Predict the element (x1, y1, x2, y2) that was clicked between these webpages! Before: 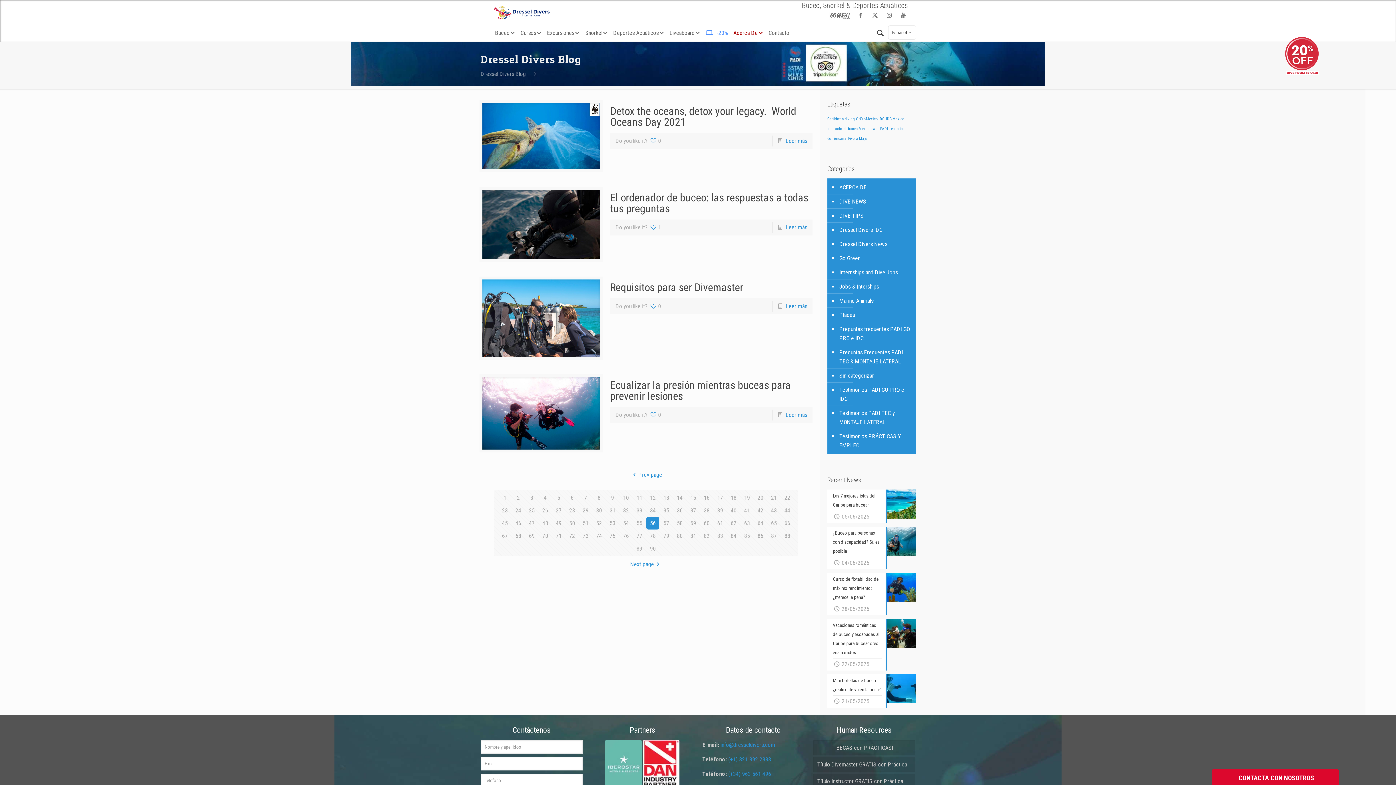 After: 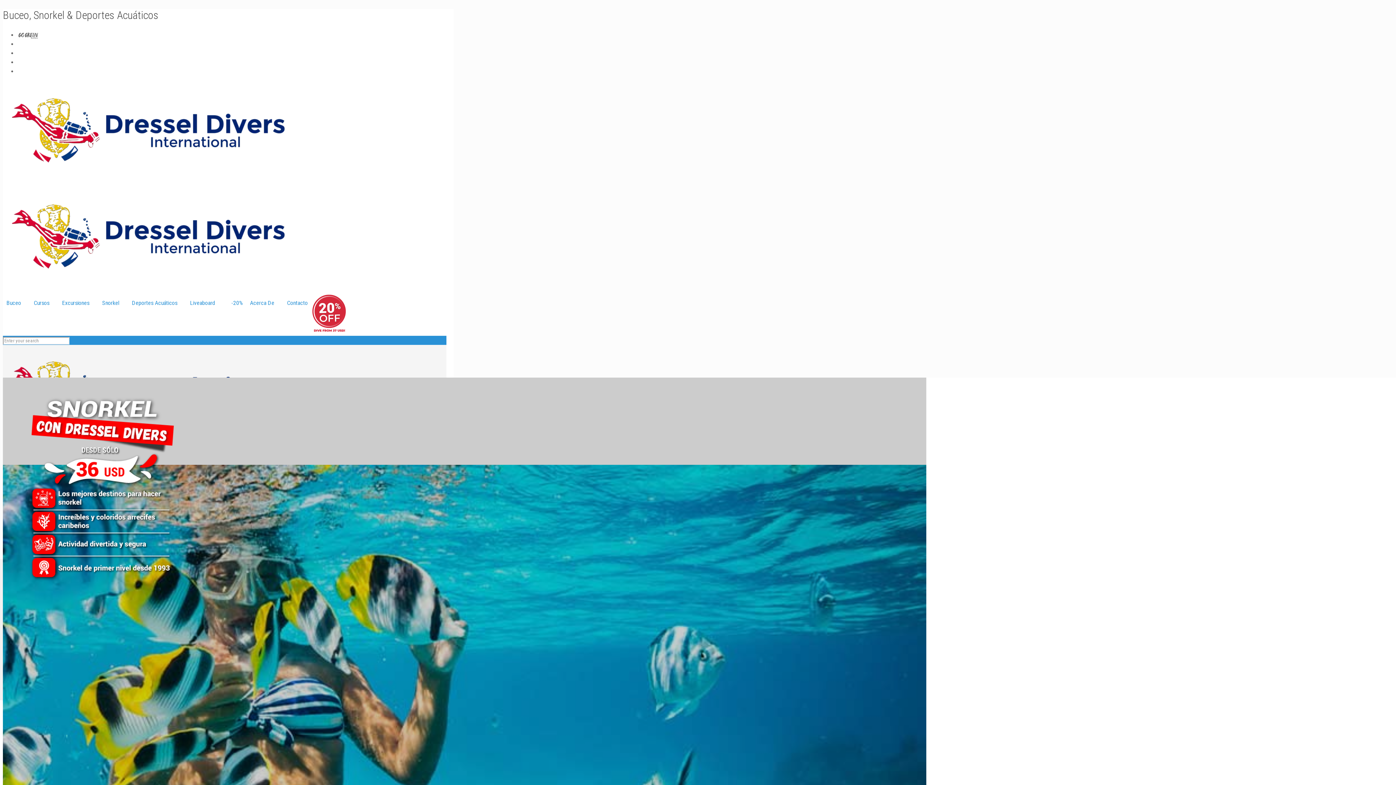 Action: bbox: (583, 24, 611, 42) label: Snorkel
–